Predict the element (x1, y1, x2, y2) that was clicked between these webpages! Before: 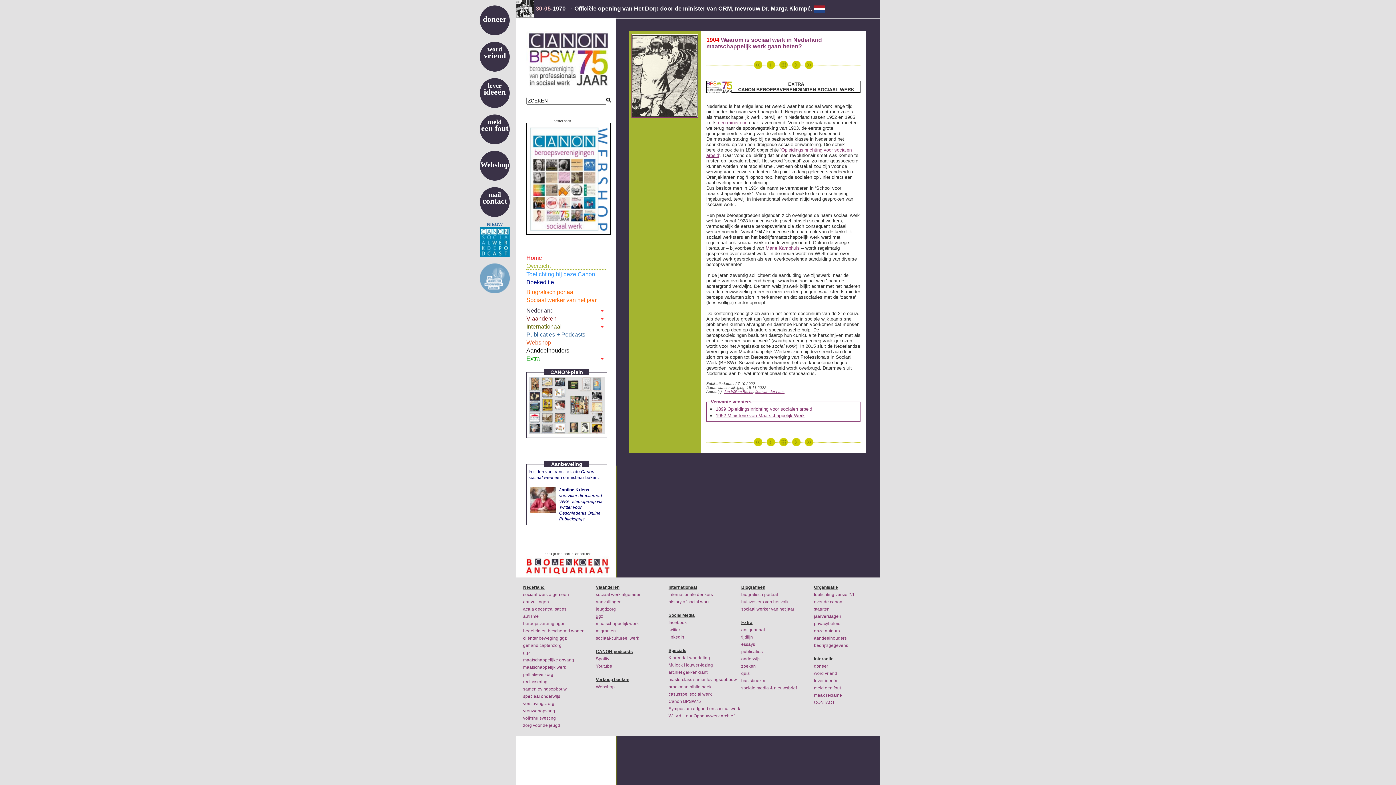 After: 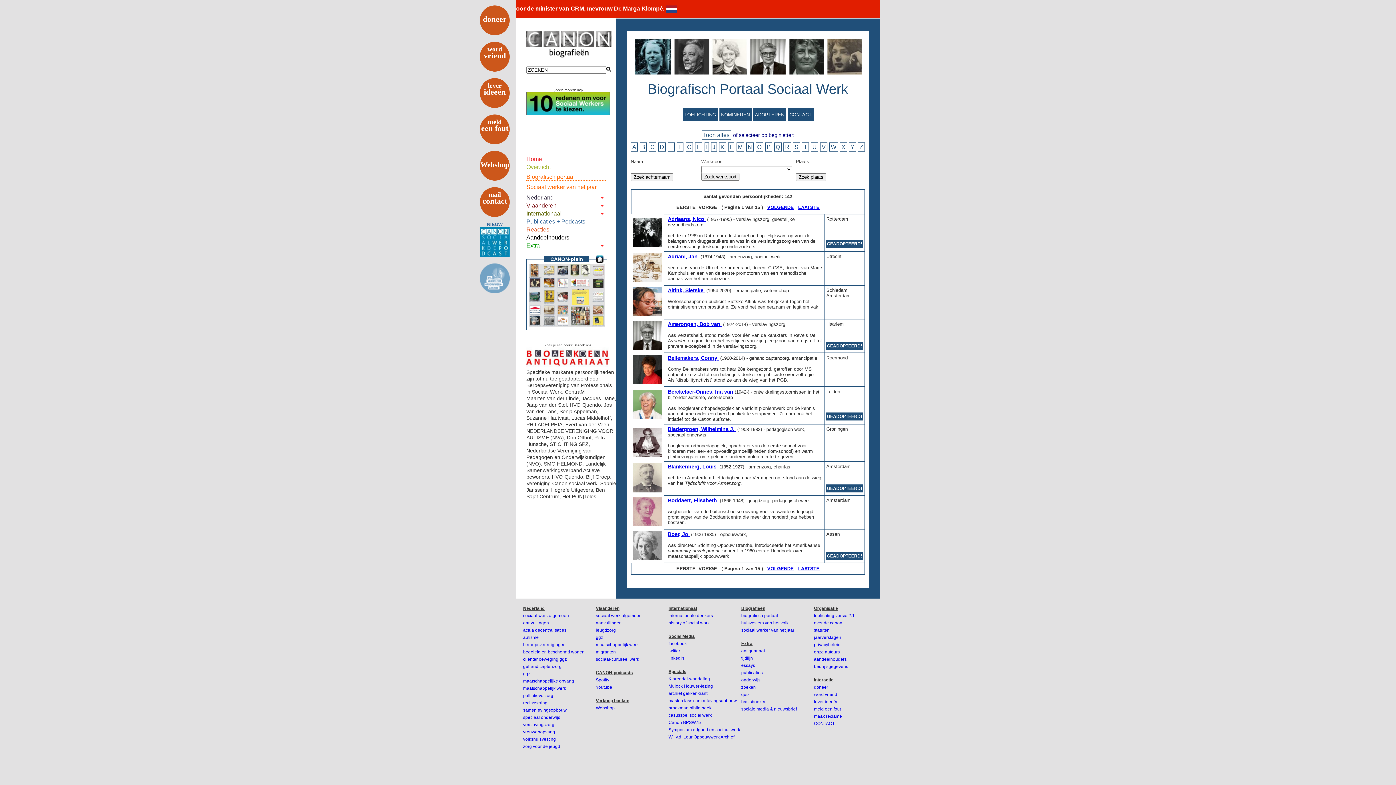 Action: bbox: (526, 286, 606, 295) label: Biografisch portaal